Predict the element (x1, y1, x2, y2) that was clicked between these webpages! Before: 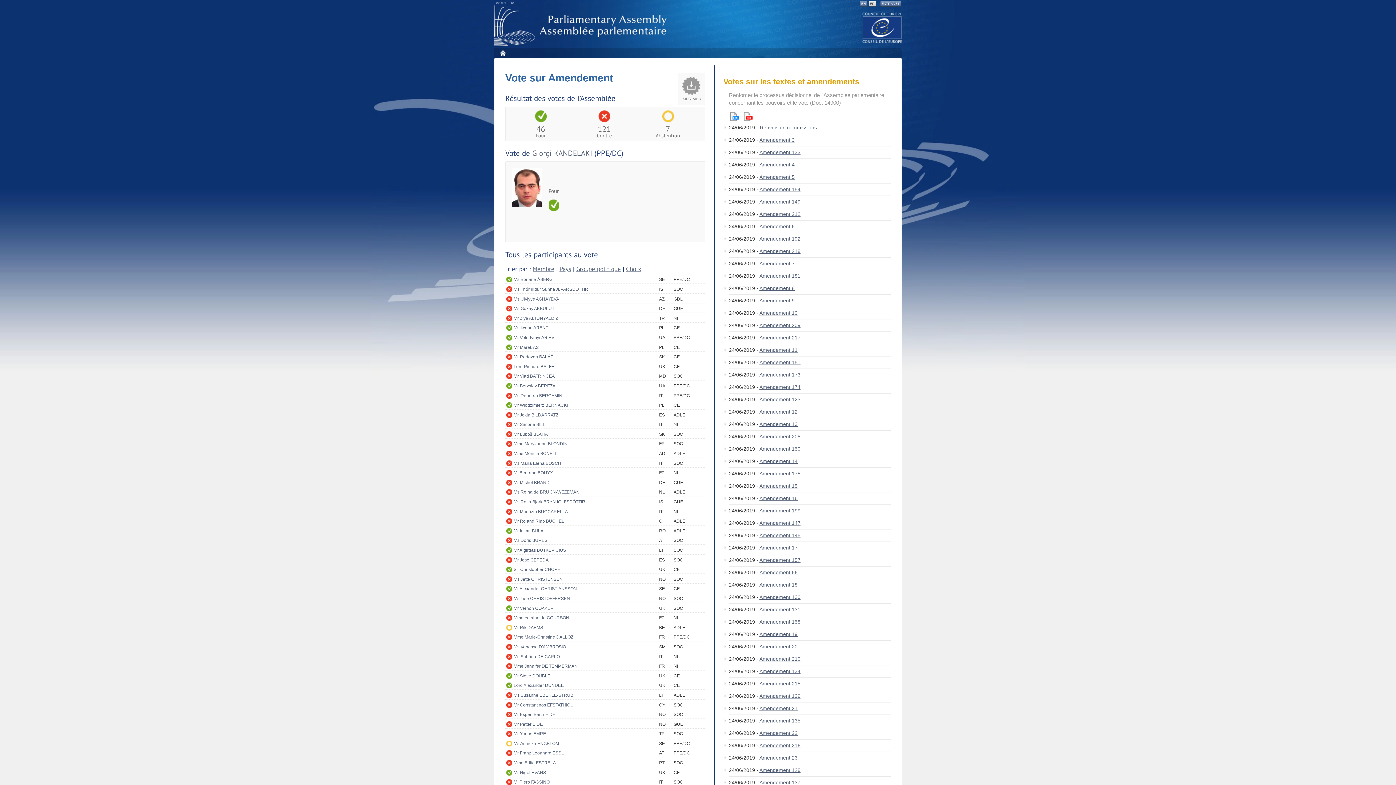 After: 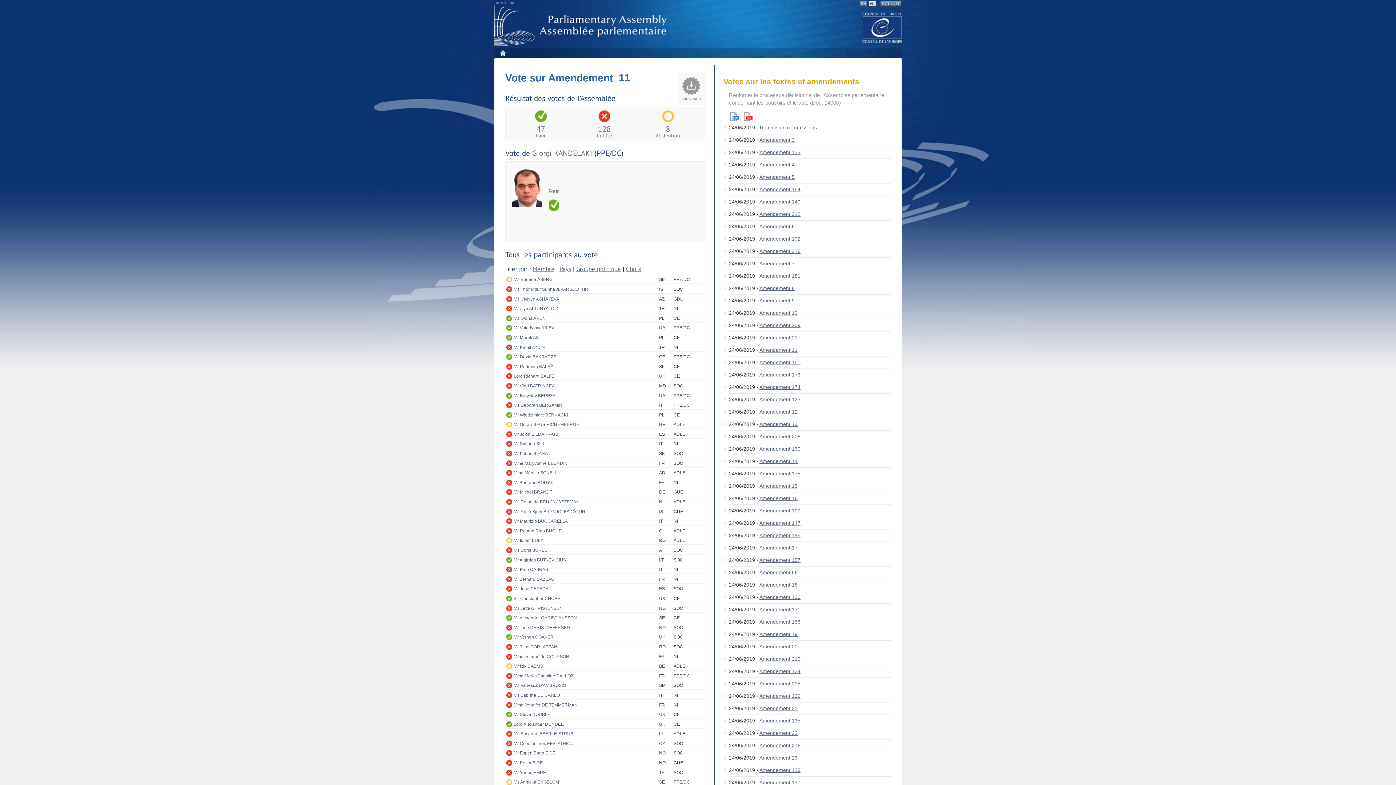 Action: label: Amendement 11 bbox: (759, 347, 797, 353)